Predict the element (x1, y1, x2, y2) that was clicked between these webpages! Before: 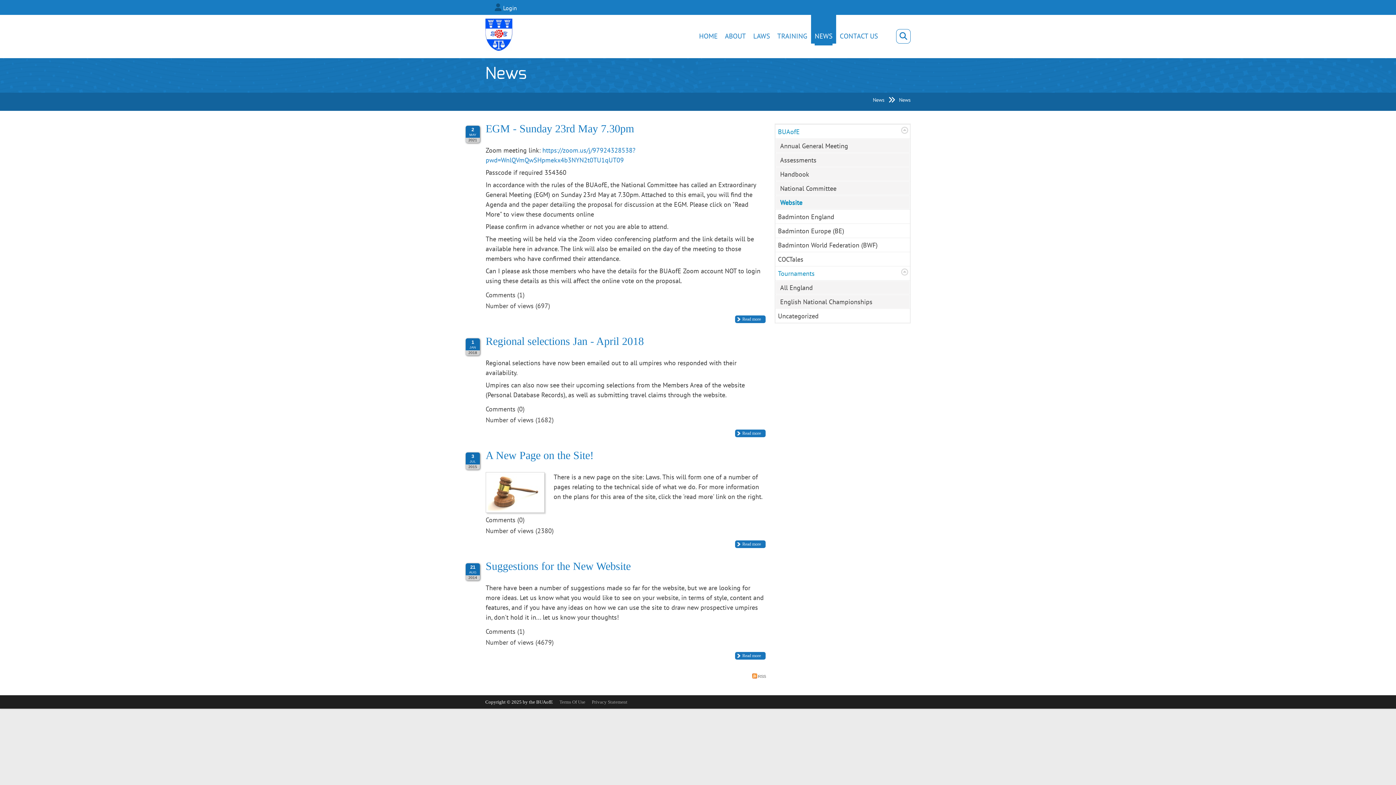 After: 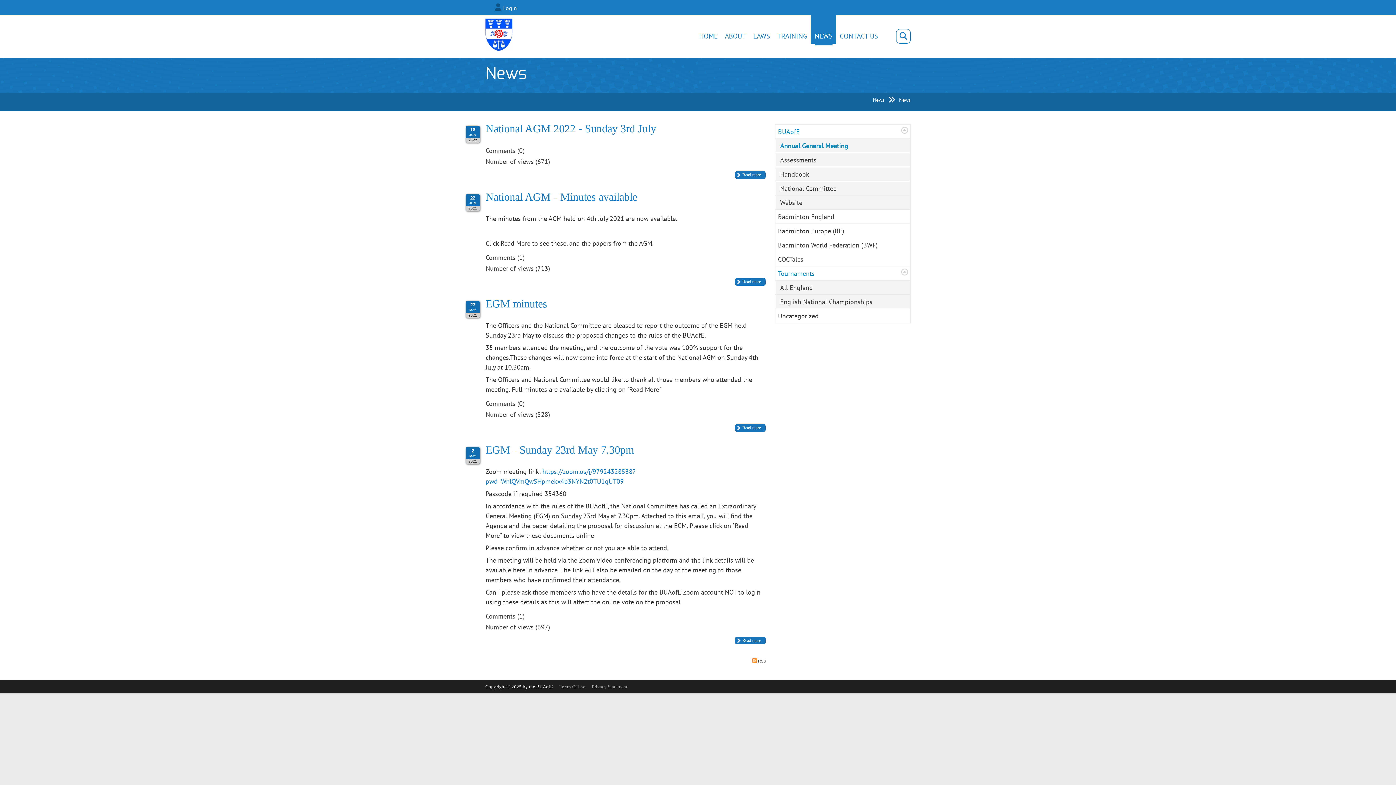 Action: bbox: (780, 141, 848, 150) label: Annual General Meeting